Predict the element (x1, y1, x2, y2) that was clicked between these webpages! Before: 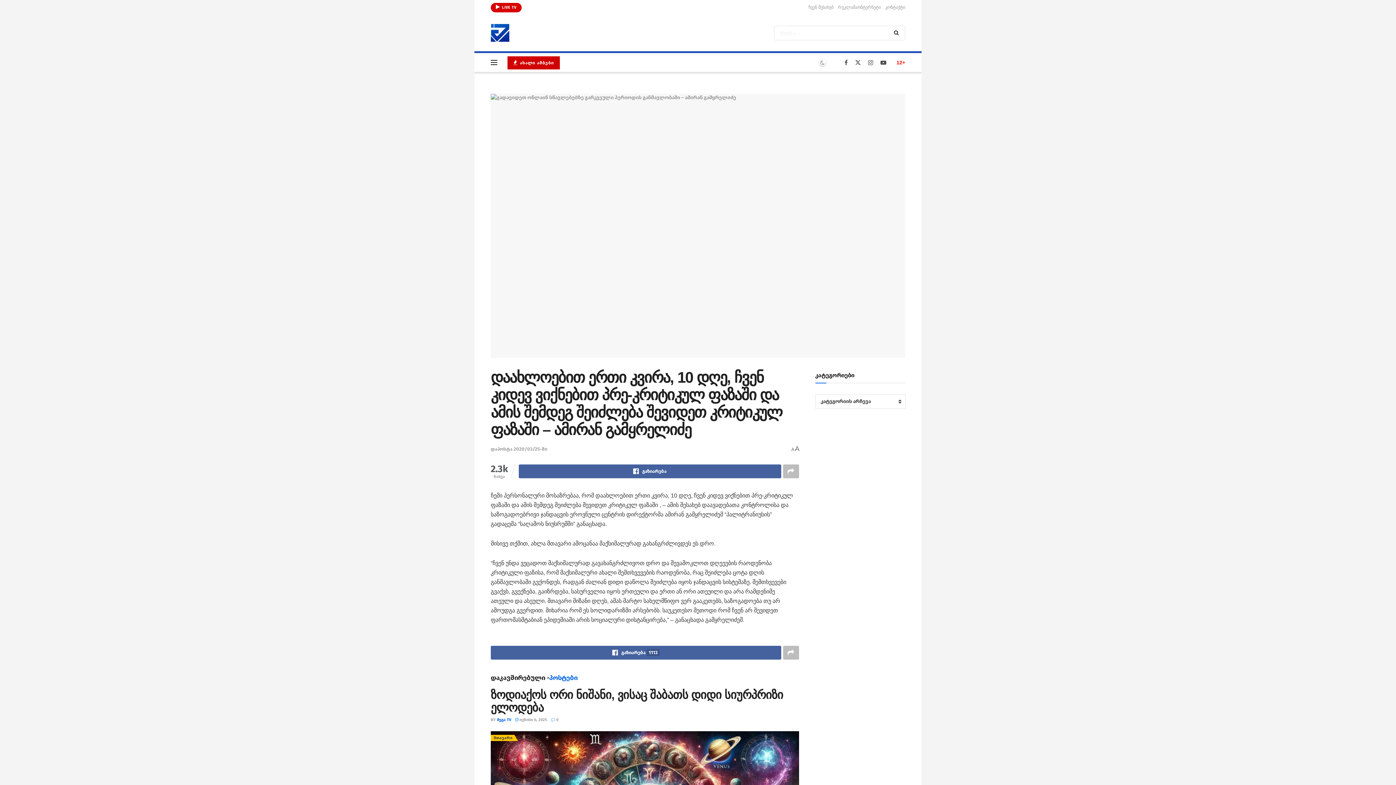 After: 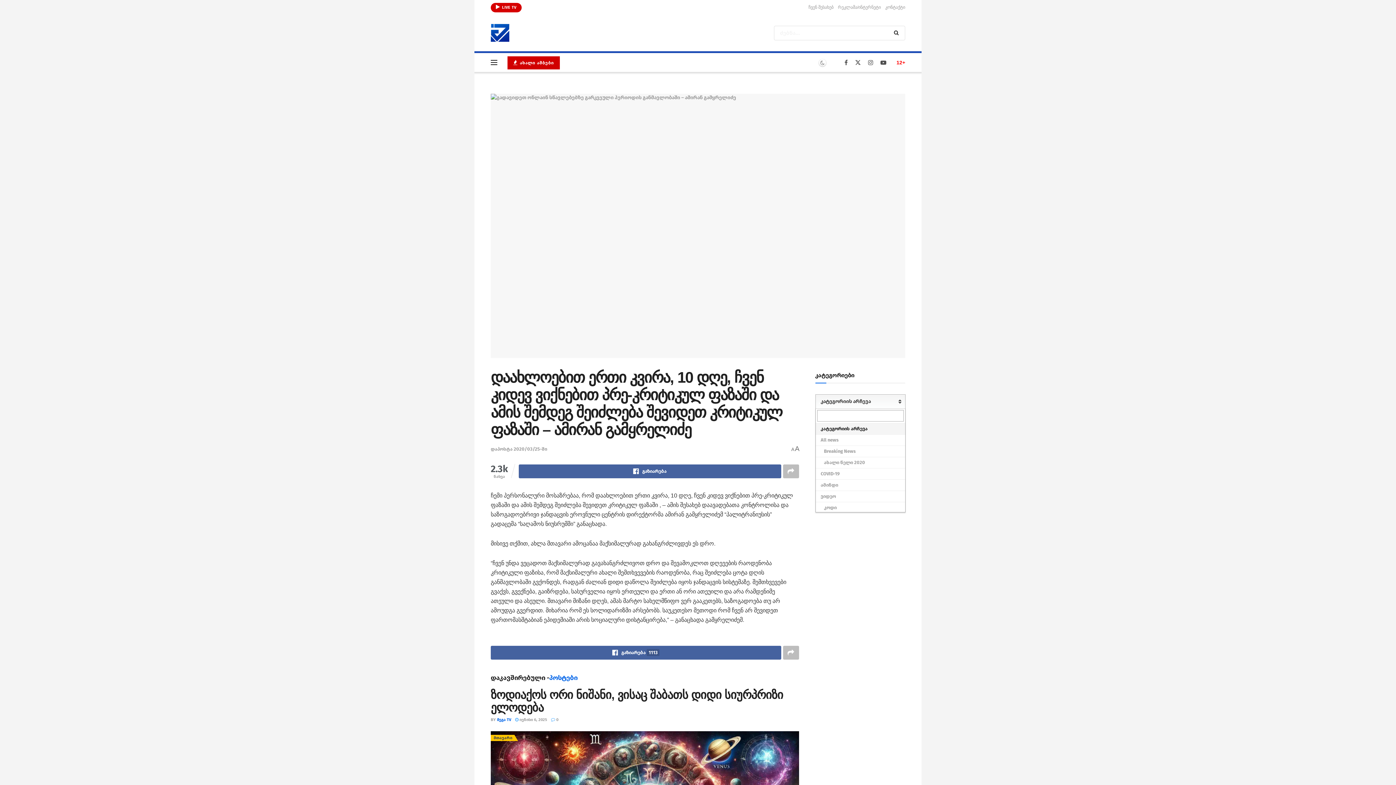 Action: label: კატეგორიის არჩევა bbox: (815, 394, 905, 409)